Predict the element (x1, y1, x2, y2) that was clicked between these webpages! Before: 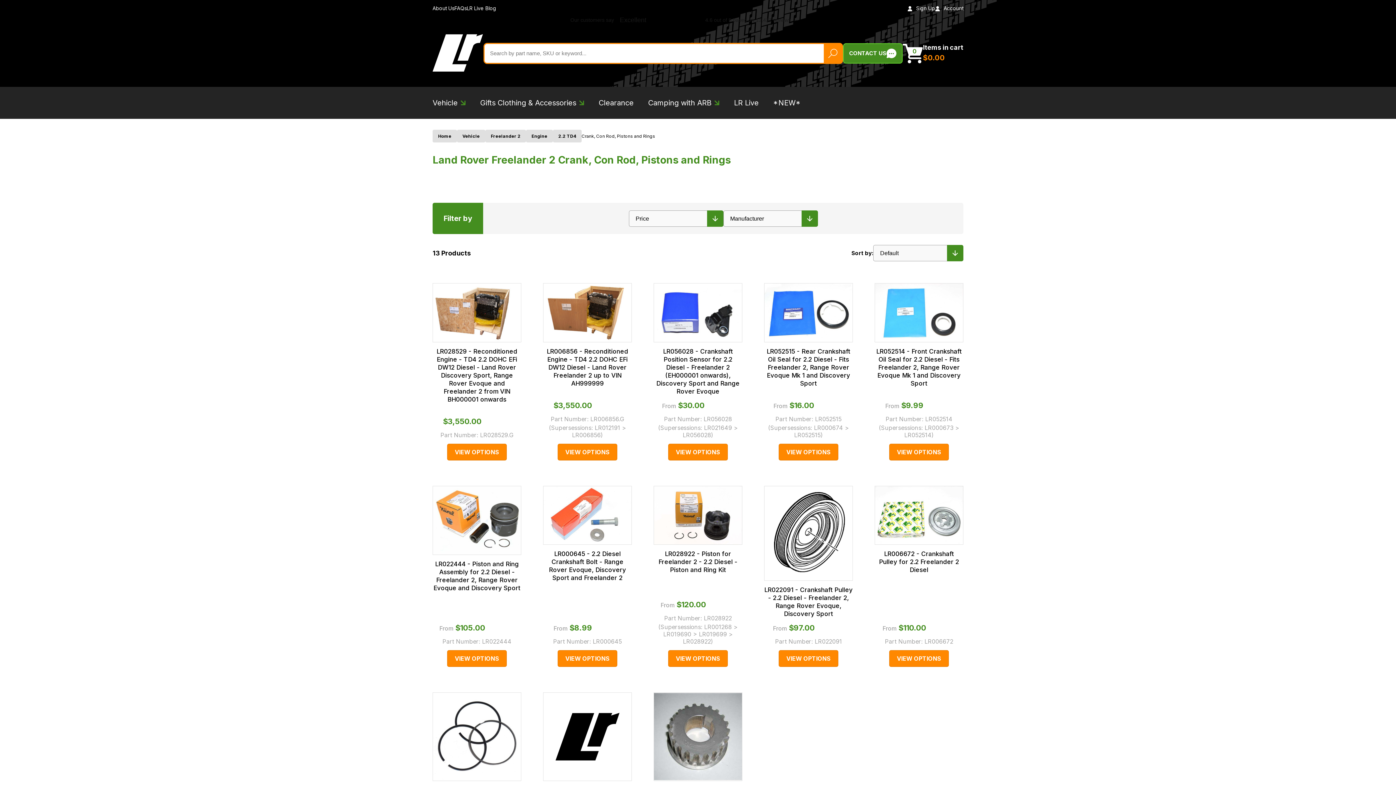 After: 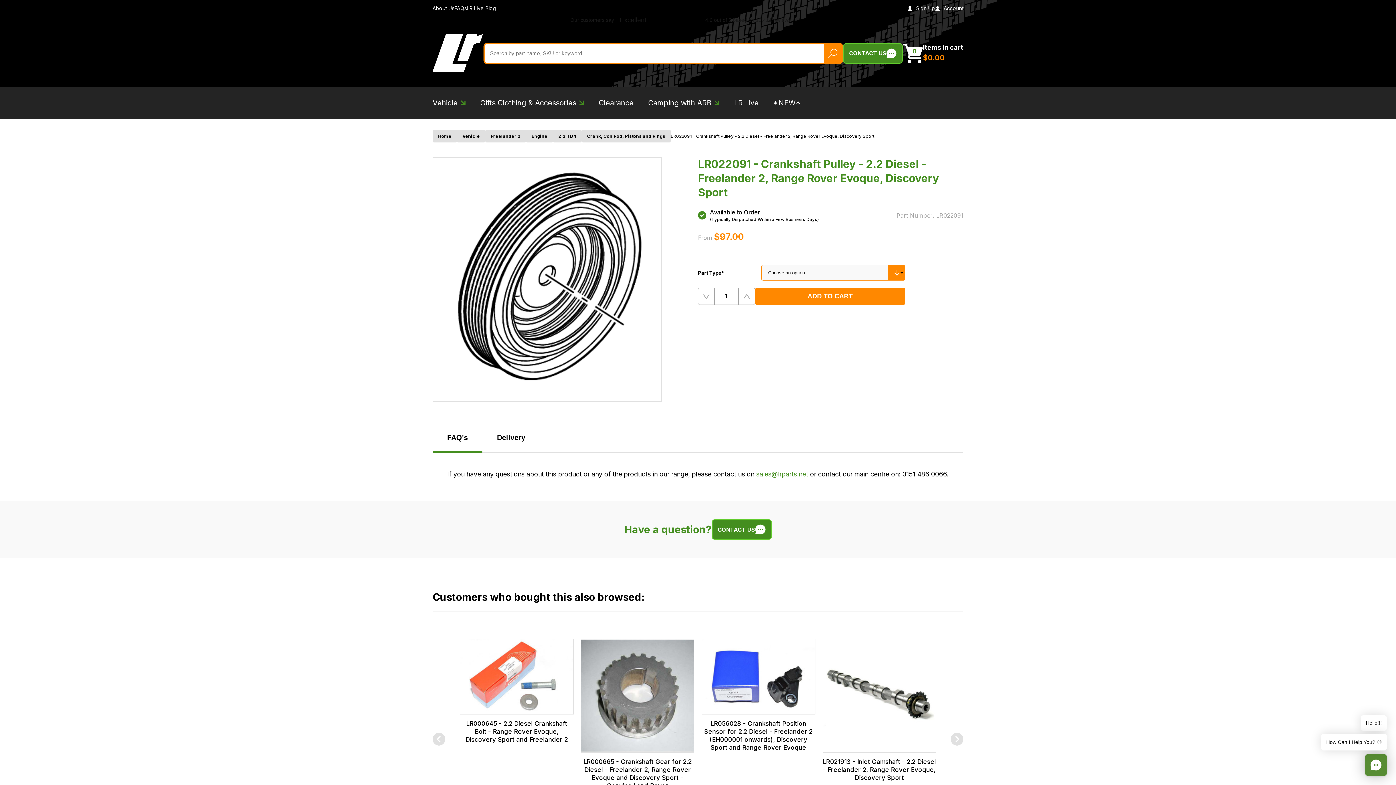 Action: label: VIEW OPTIONS bbox: (778, 650, 838, 667)